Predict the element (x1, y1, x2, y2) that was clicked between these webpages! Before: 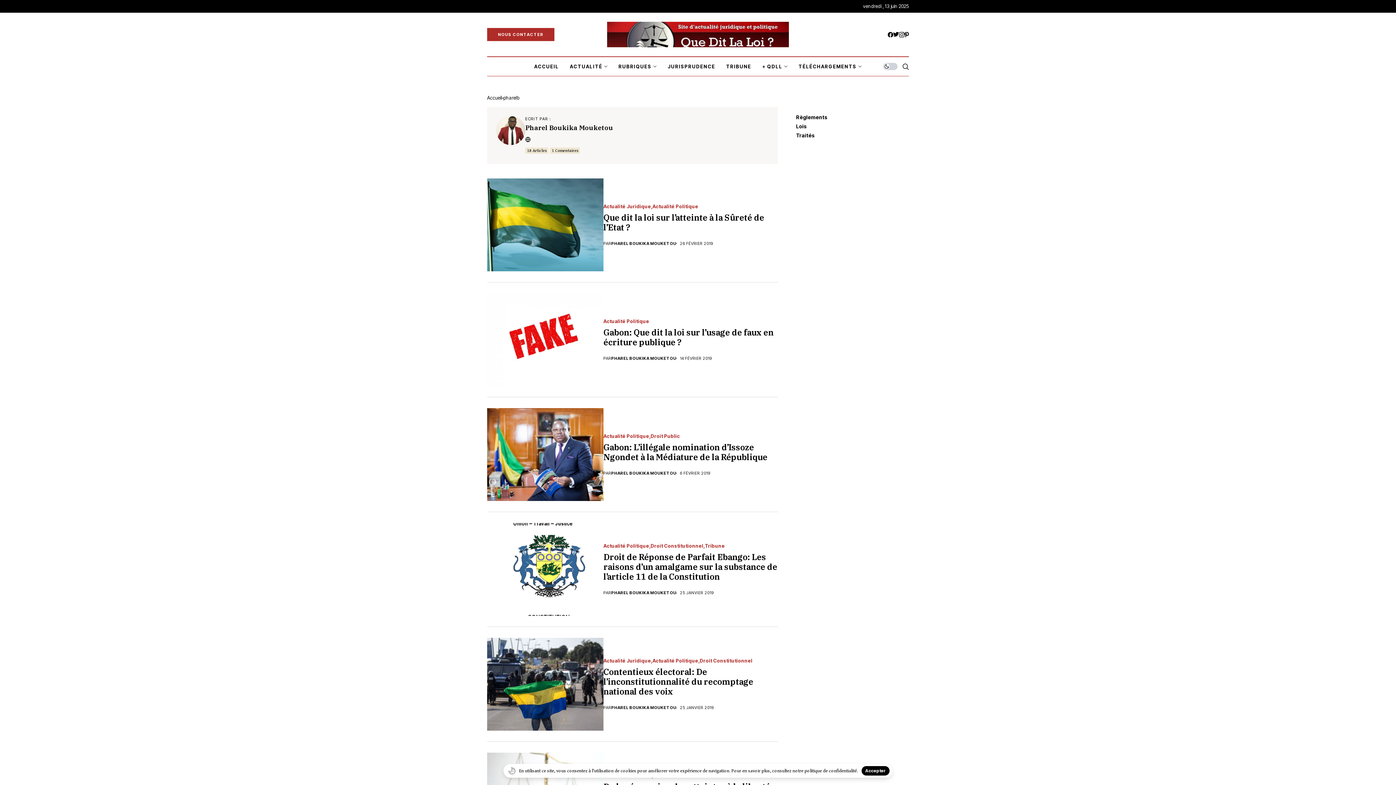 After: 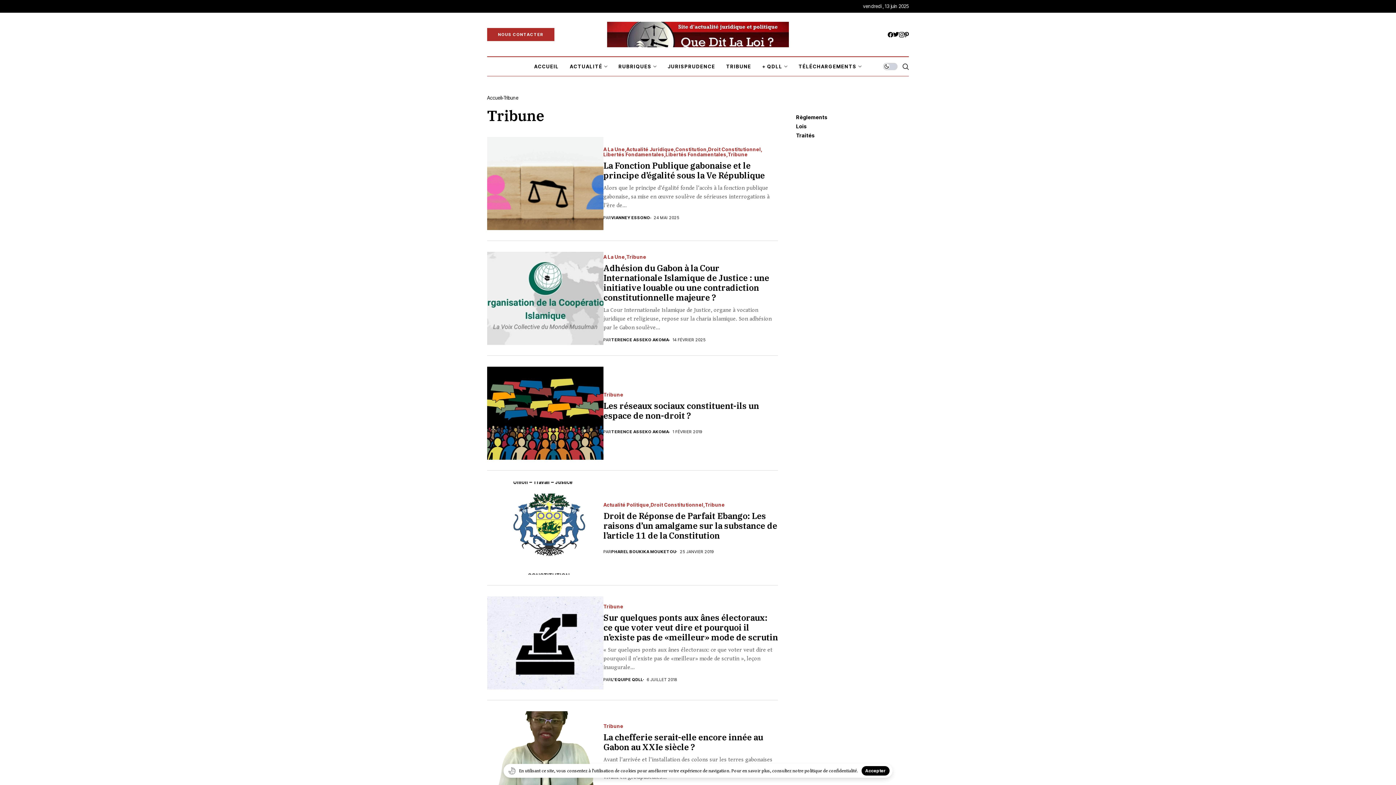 Action: label: Tribune bbox: (705, 543, 725, 548)